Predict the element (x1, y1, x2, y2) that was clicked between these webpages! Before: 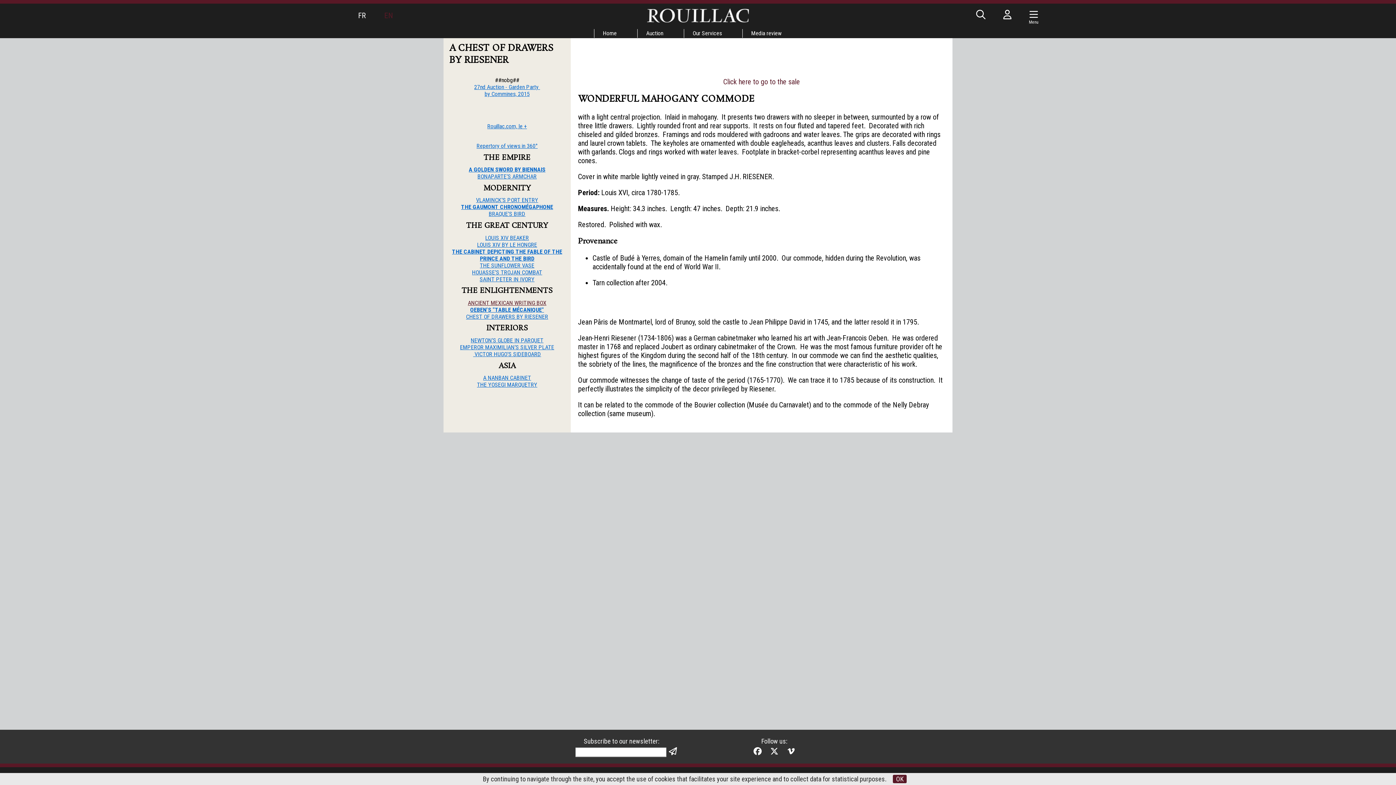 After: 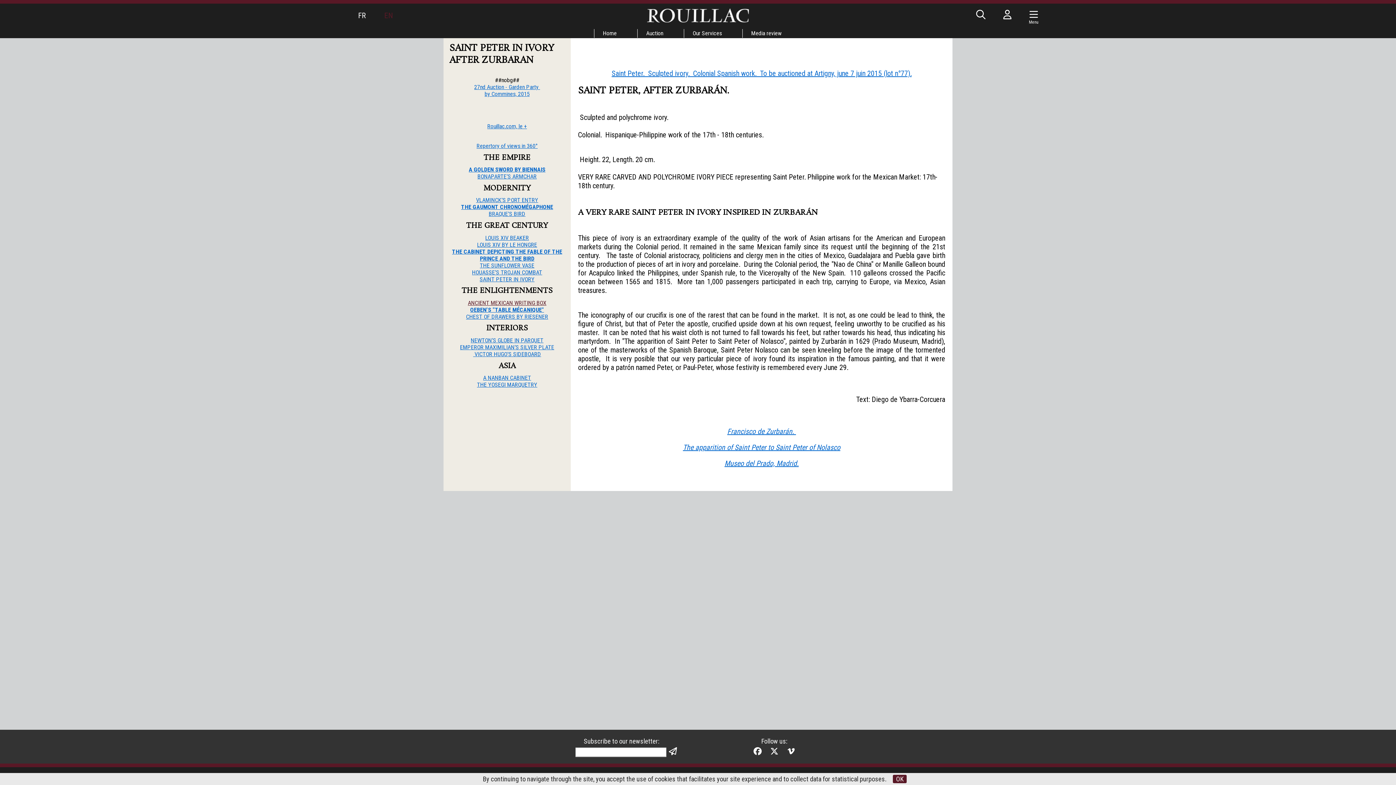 Action: bbox: (484, 90, 529, 97) label: by Commines, 2015